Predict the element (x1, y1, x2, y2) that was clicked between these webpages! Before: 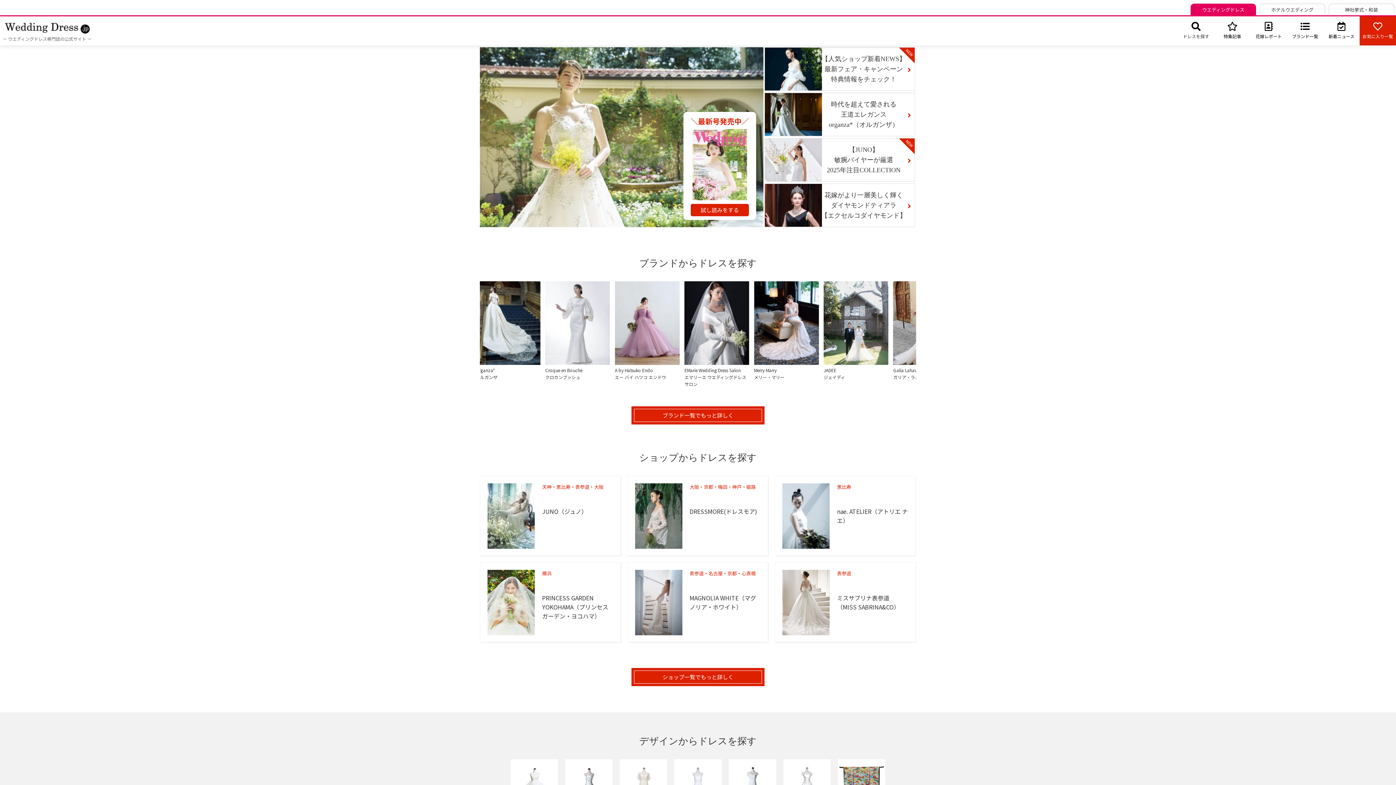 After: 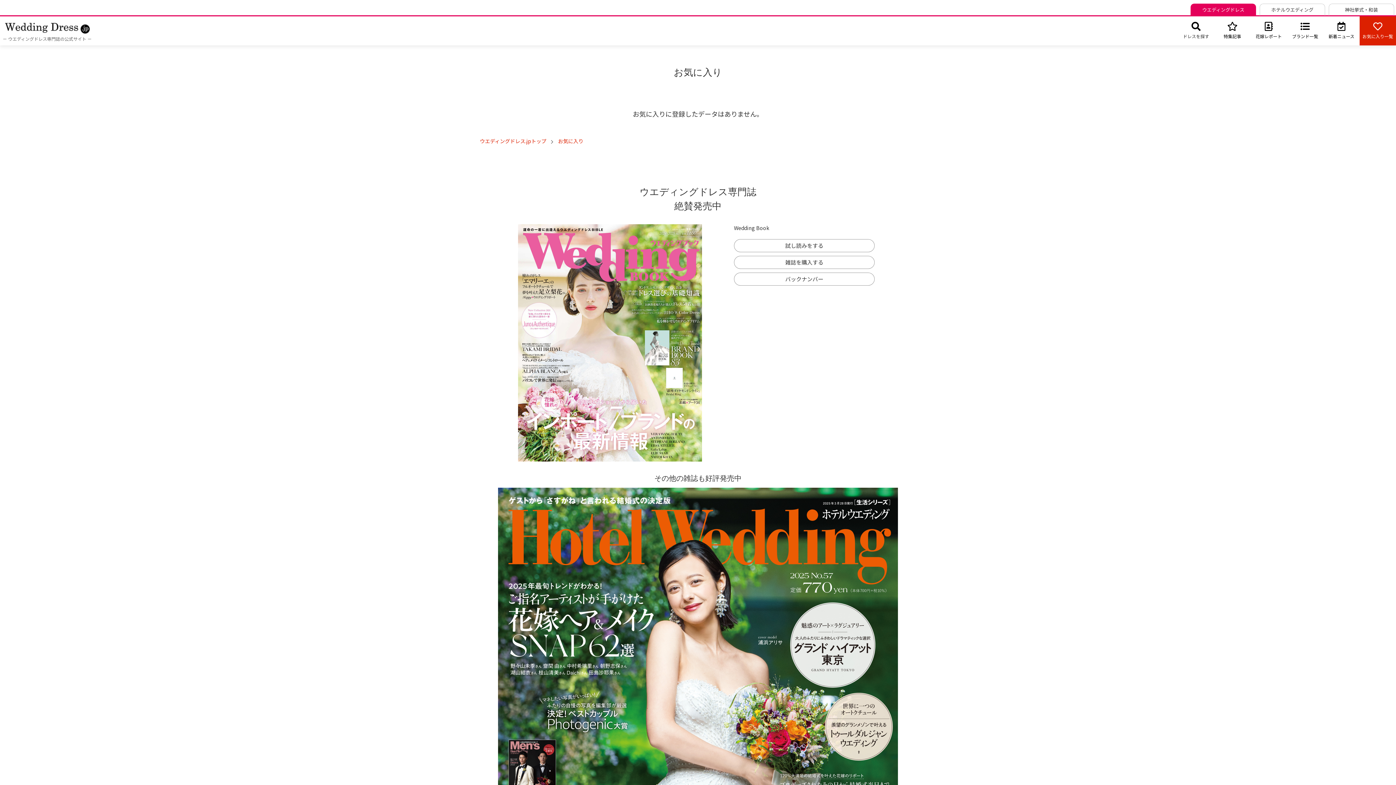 Action: bbox: (1360, 16, 1396, 45) label: 
お気に入り一覧